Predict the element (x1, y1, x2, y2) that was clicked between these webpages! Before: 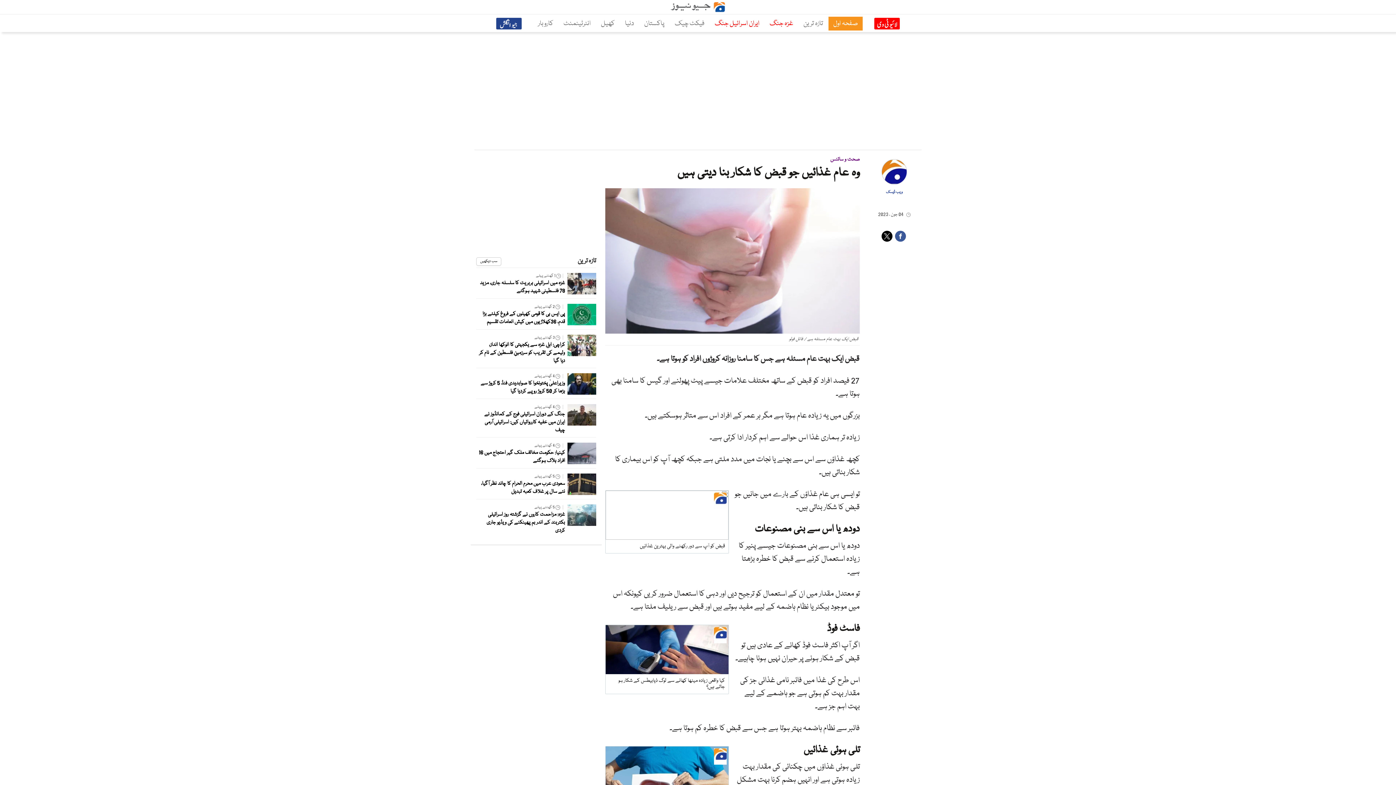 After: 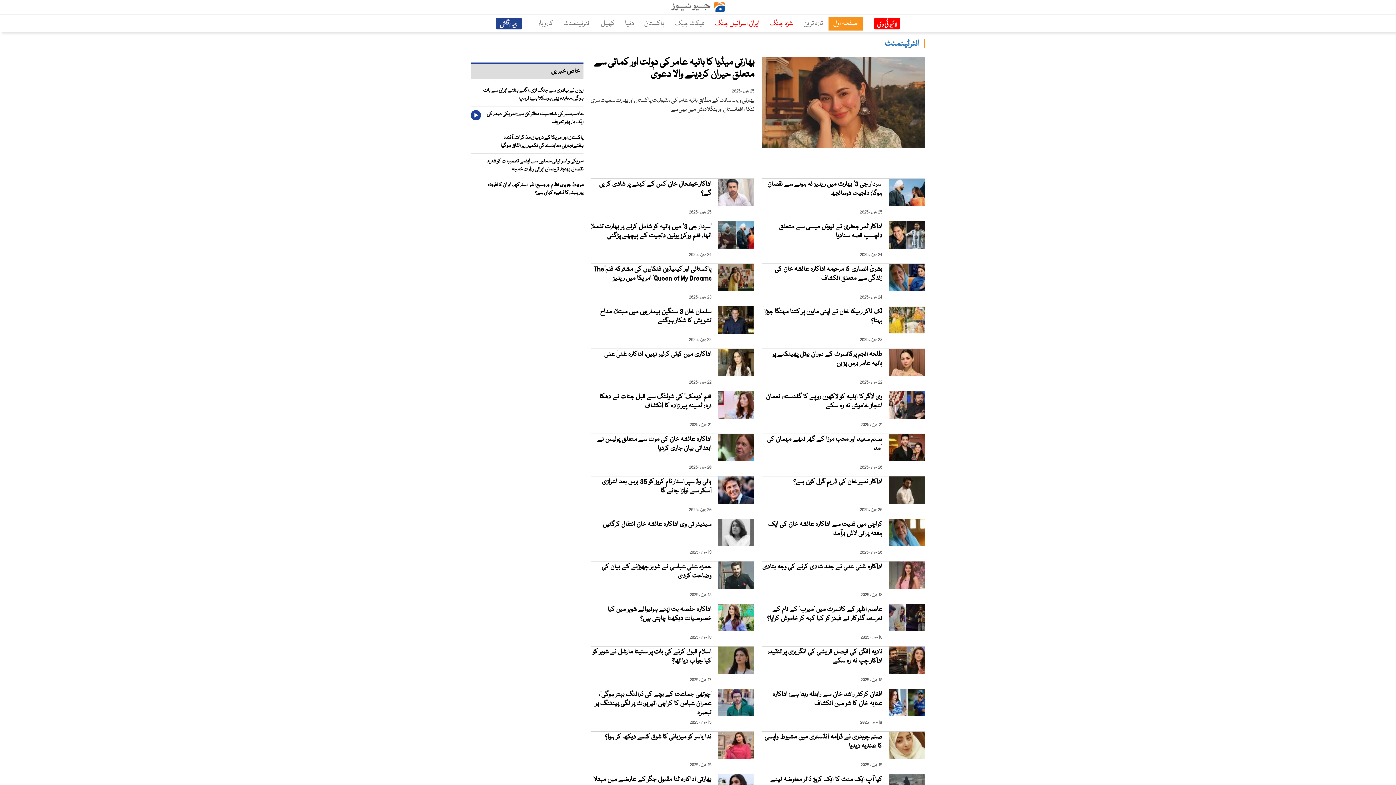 Action: label: انٹرٹینمنٹ bbox: (558, 16, 595, 30)